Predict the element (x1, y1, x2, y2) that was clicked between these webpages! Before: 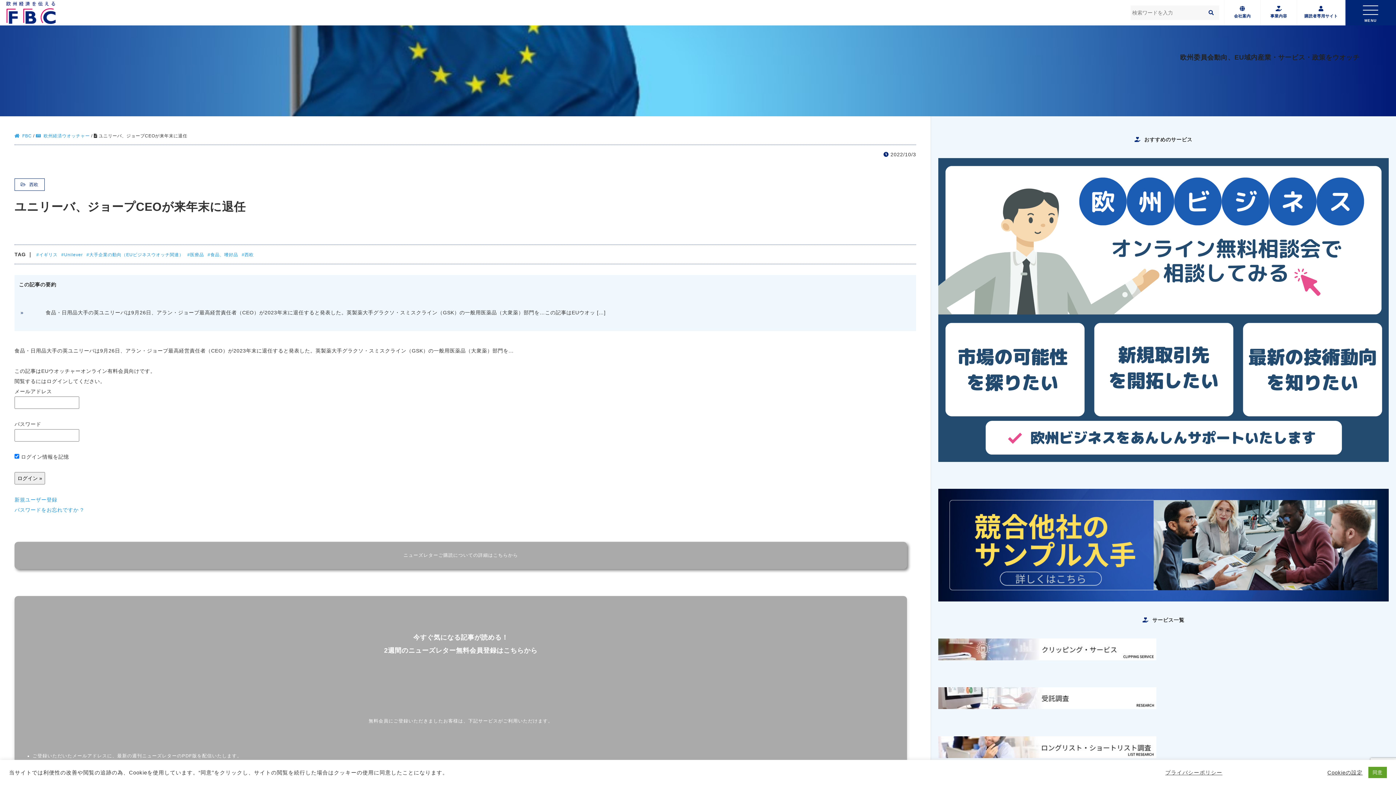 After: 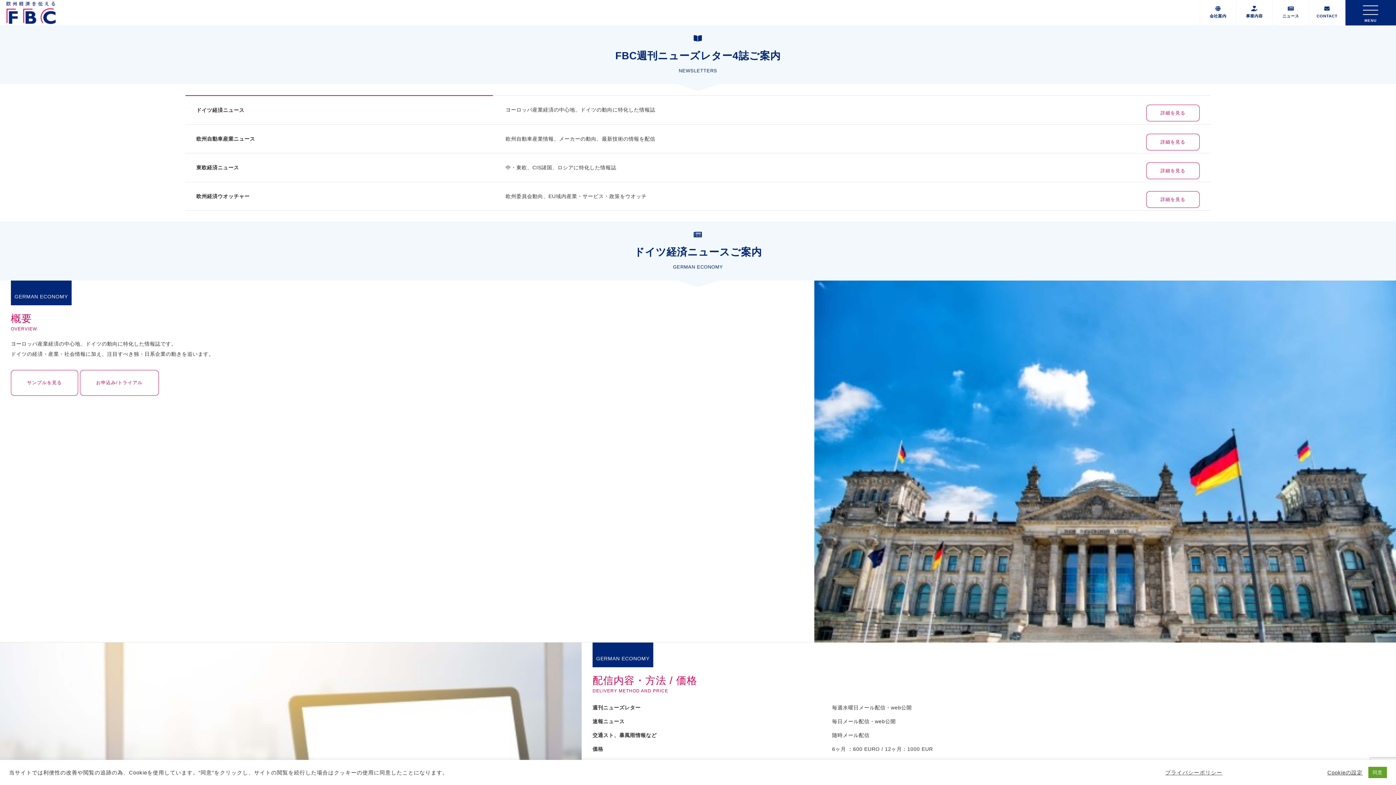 Action: label: ニューズレターご購読についての詳細はこちらから bbox: (14, 542, 907, 569)